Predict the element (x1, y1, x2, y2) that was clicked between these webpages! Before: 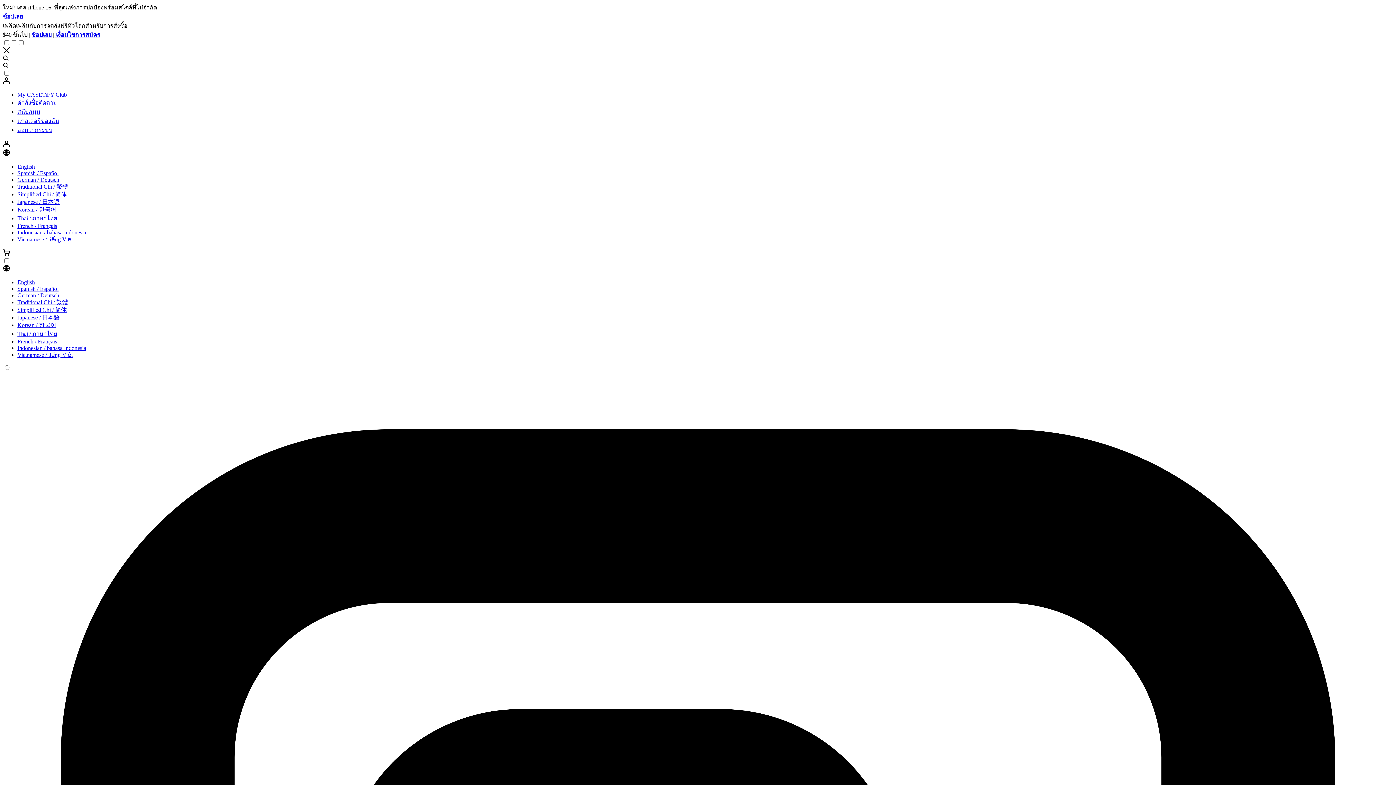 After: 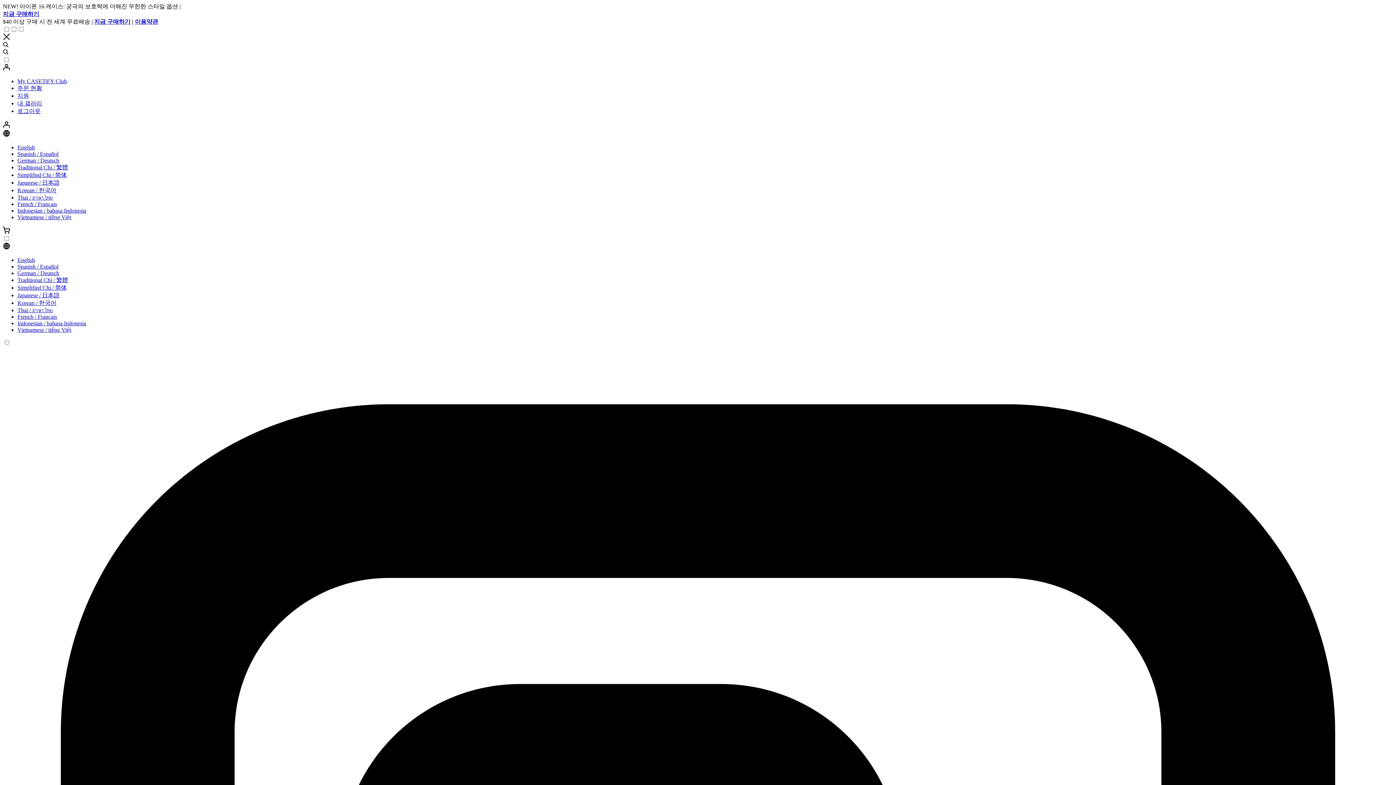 Action: label: Korean / 한국어 bbox: (17, 318, 56, 324)